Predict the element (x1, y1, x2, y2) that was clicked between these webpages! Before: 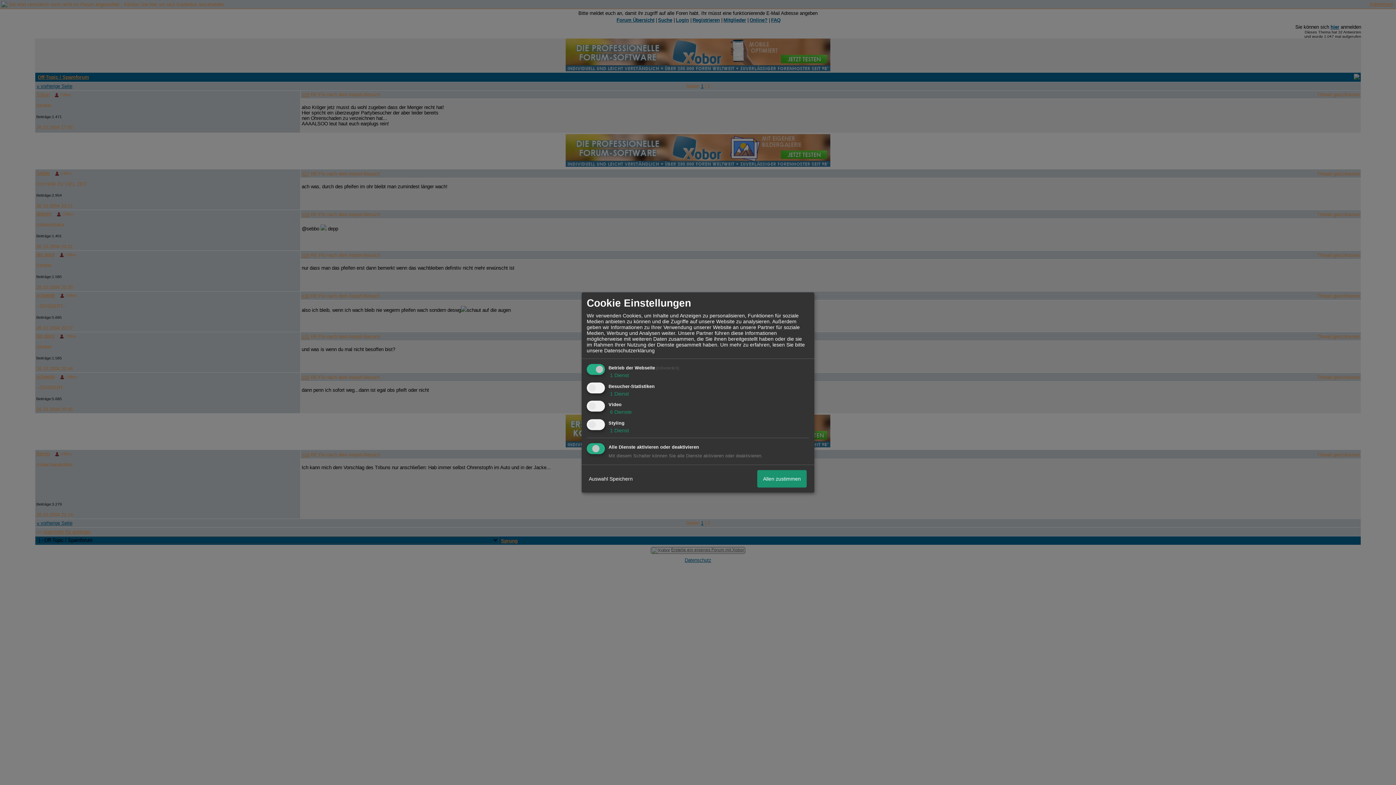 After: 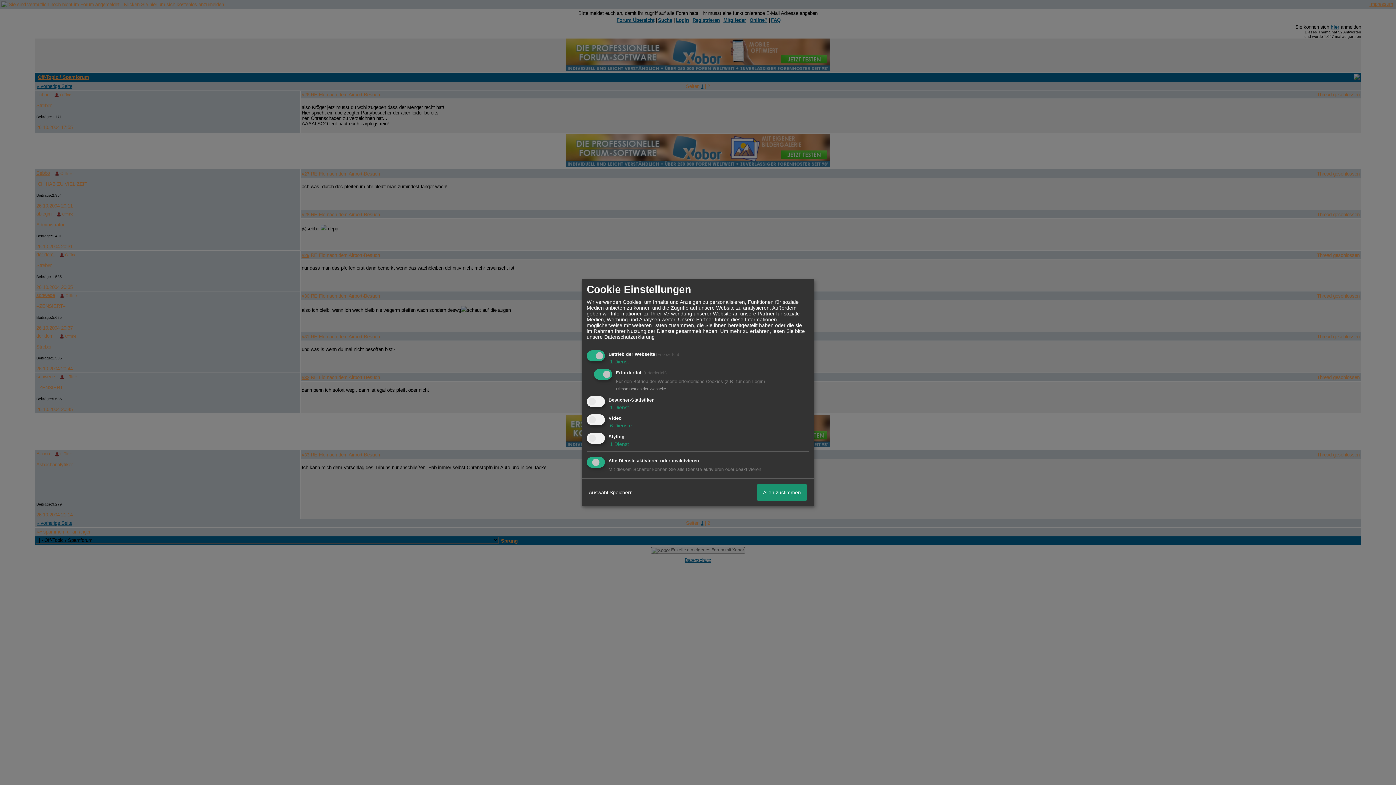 Action: label:  1 Dienst bbox: (608, 372, 629, 378)